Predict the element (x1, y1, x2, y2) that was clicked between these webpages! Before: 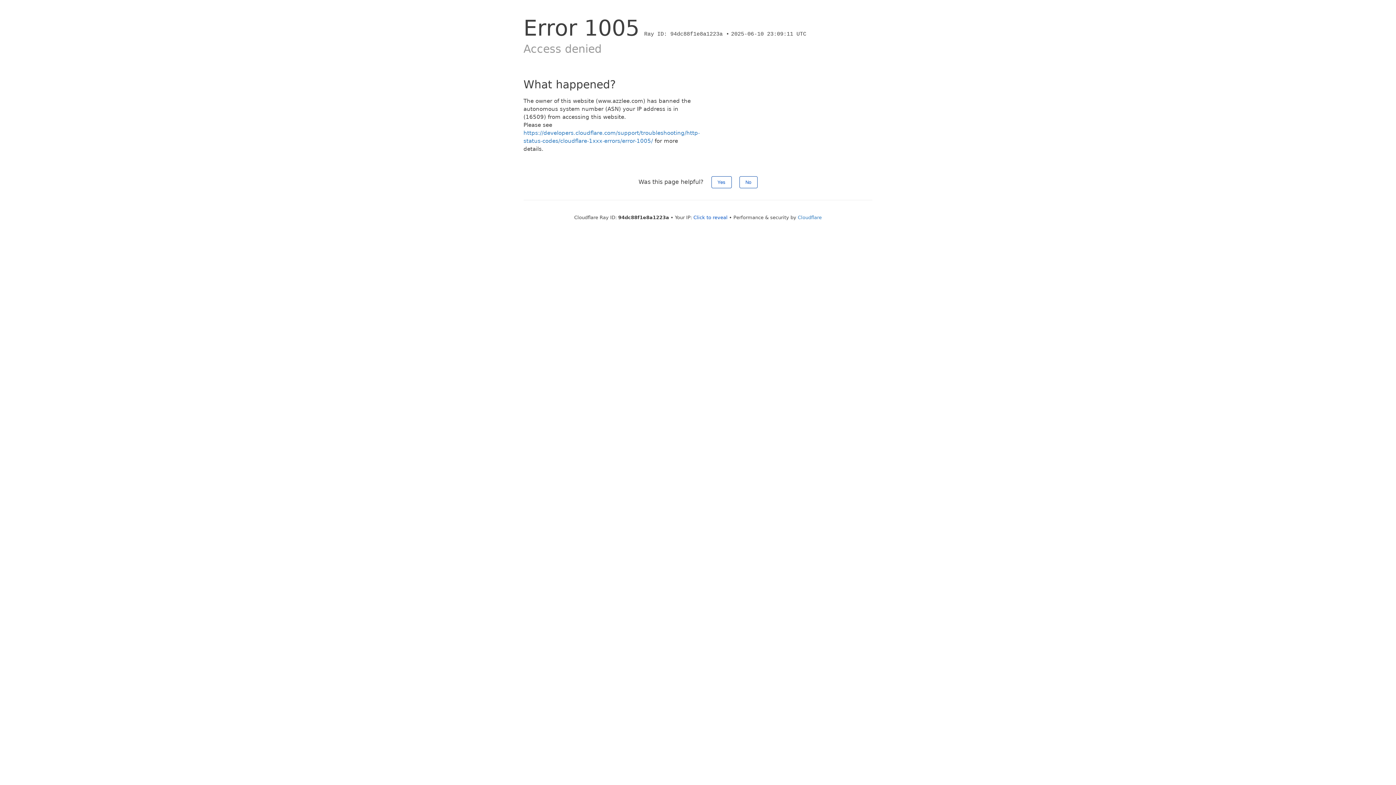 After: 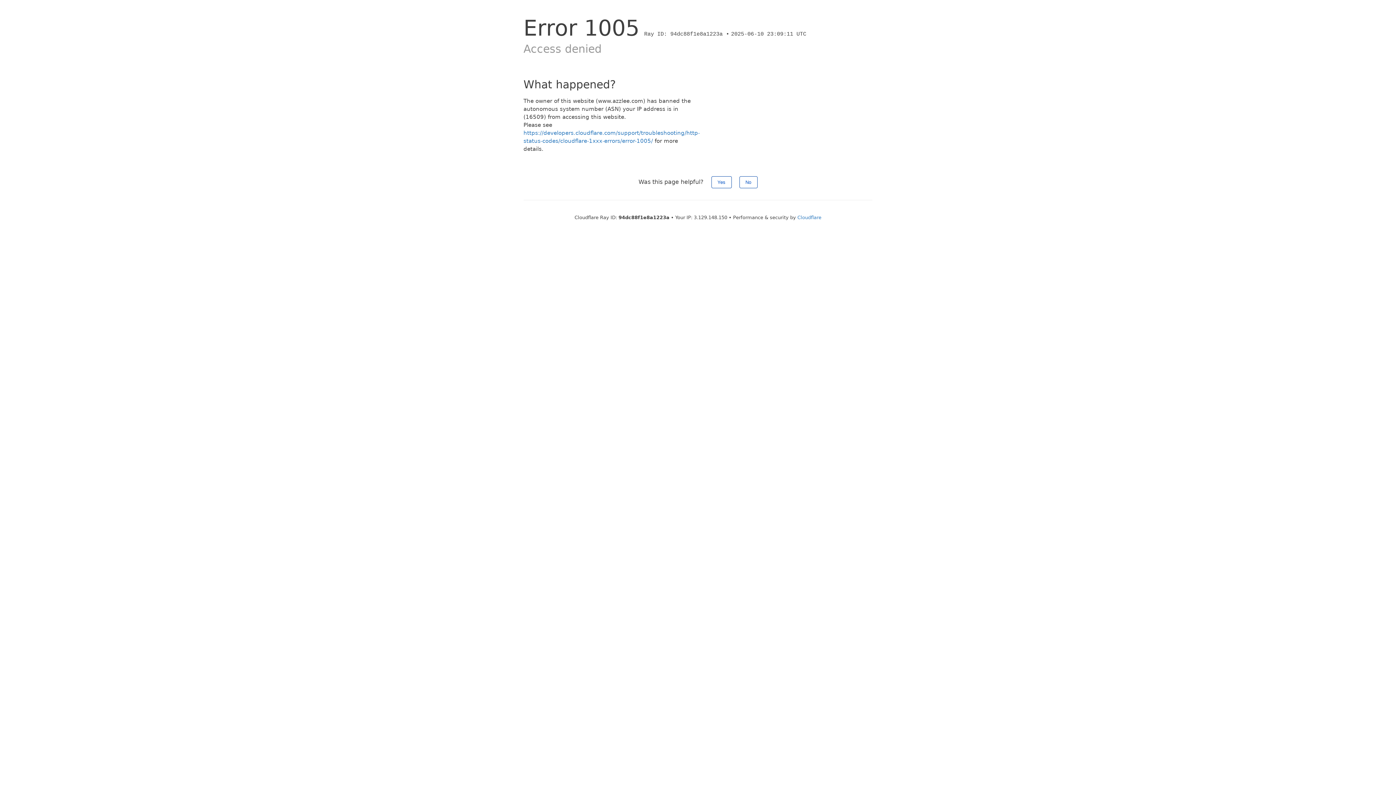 Action: label: Click to reveal bbox: (693, 214, 727, 220)